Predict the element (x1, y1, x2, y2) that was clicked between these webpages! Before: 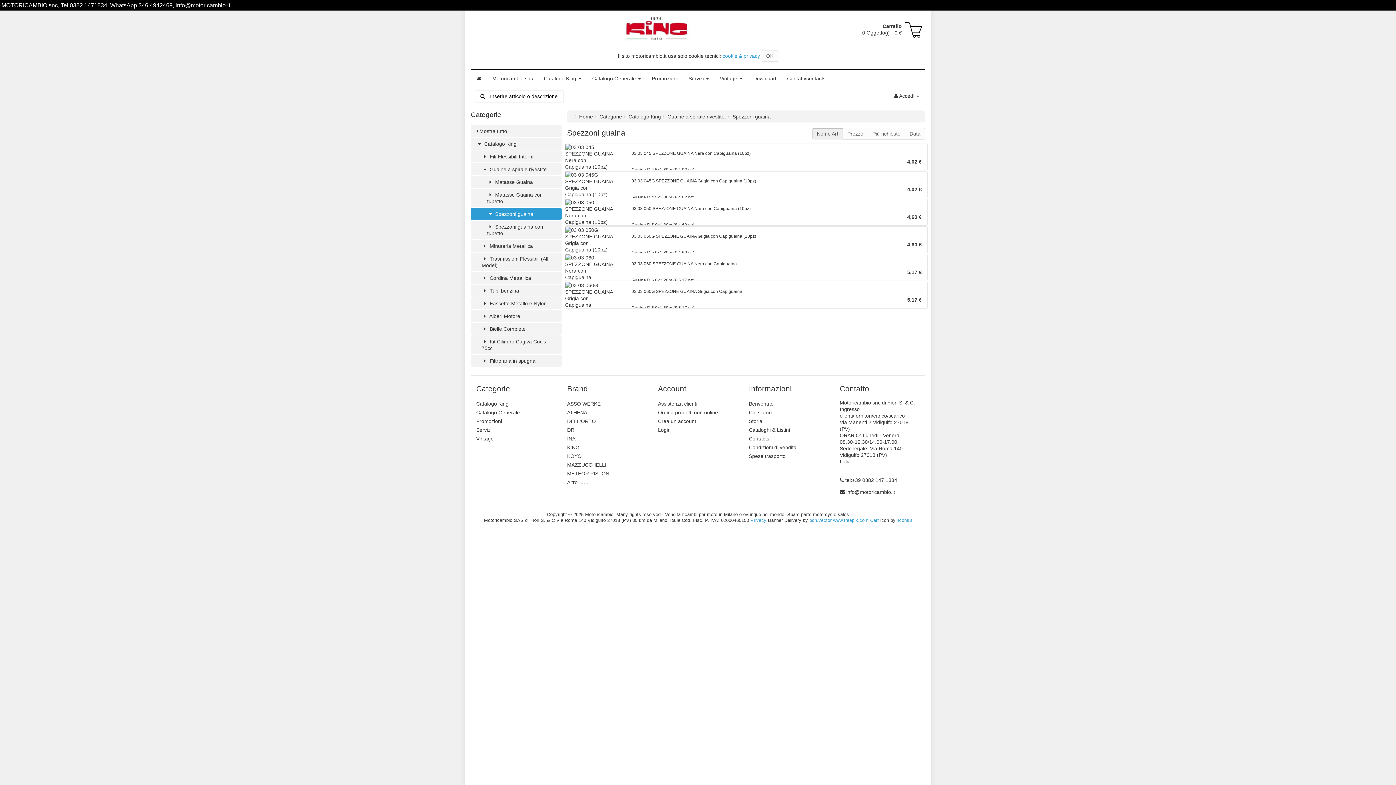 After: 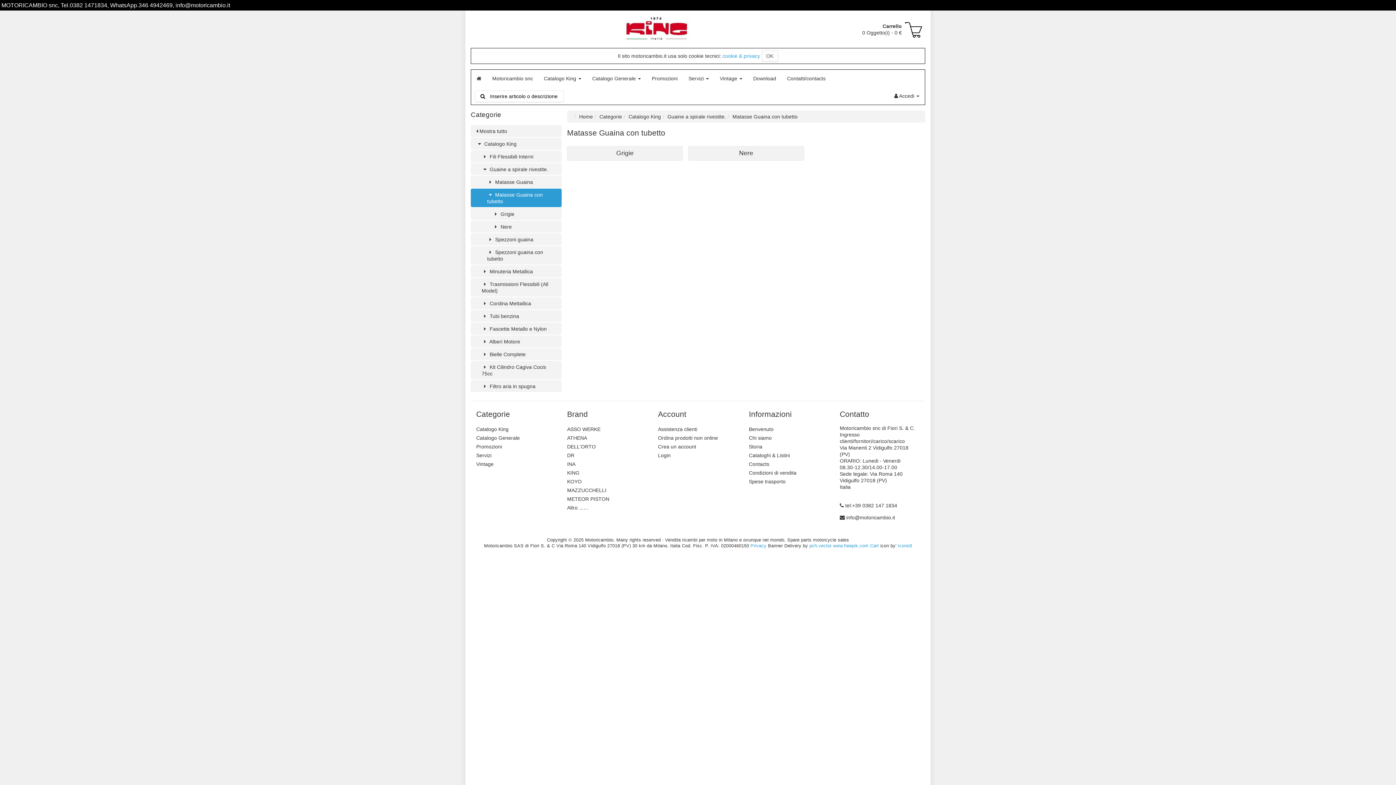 Action: bbox: (470, 188, 561, 207) label:  Matasse Guaina con tubetto